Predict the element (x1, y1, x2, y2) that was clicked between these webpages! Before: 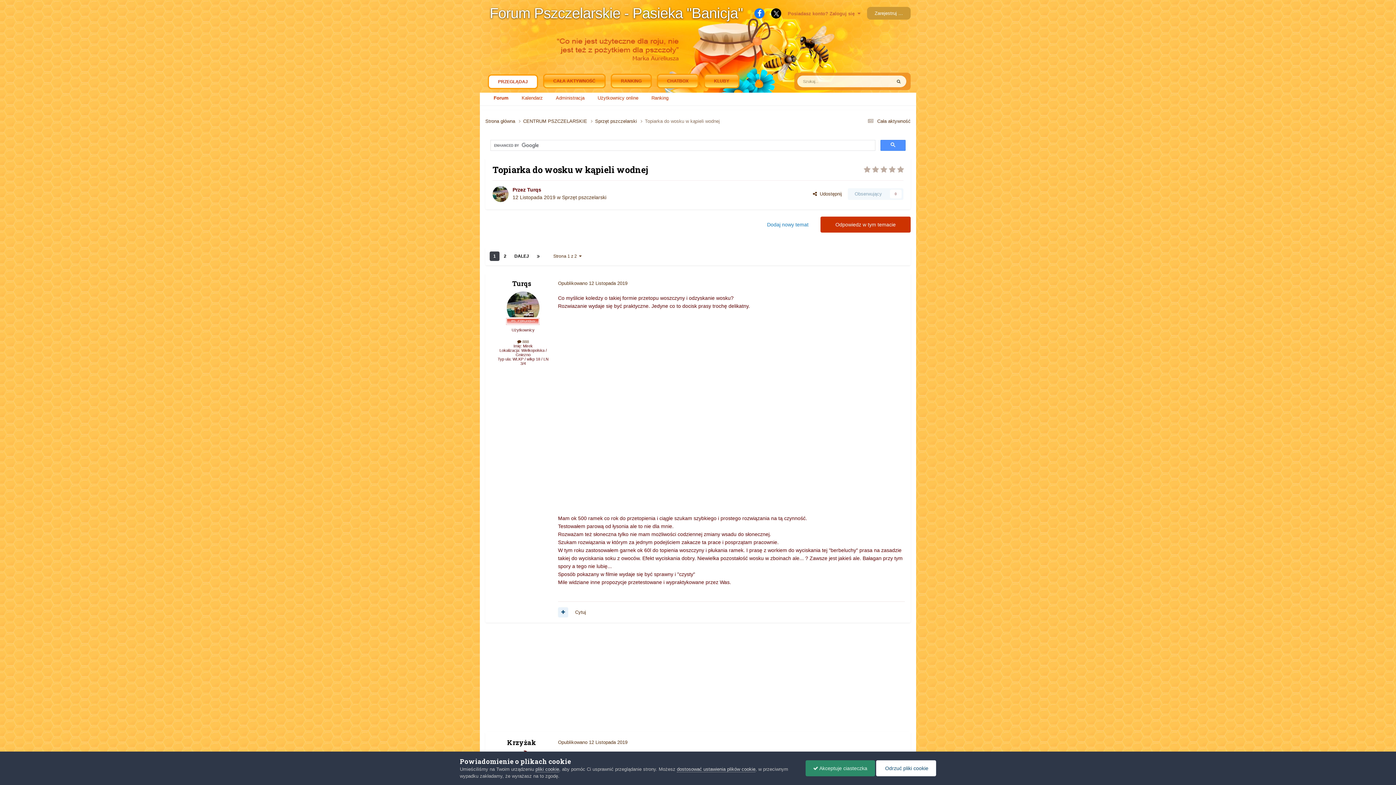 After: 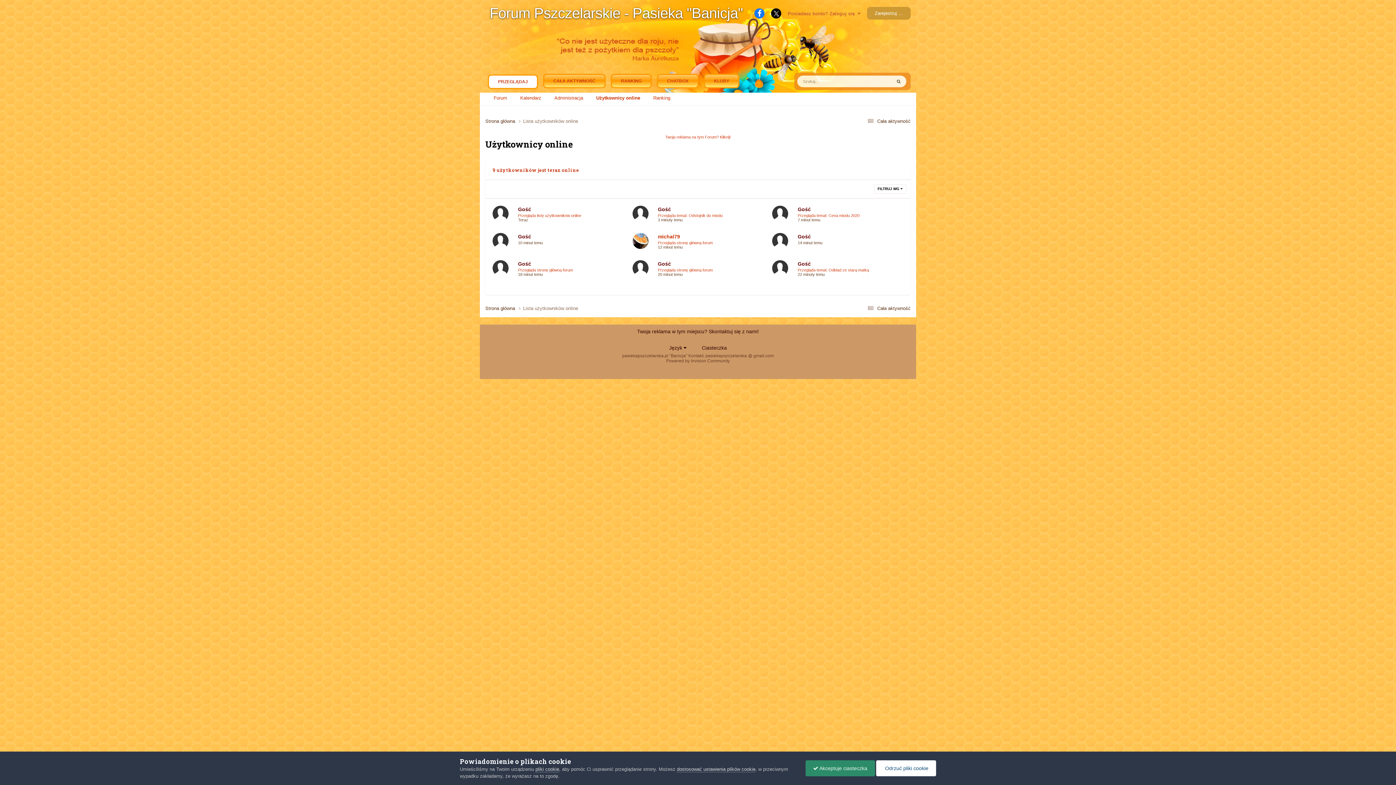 Action: label: Użytkownicy online bbox: (591, 90, 645, 105)